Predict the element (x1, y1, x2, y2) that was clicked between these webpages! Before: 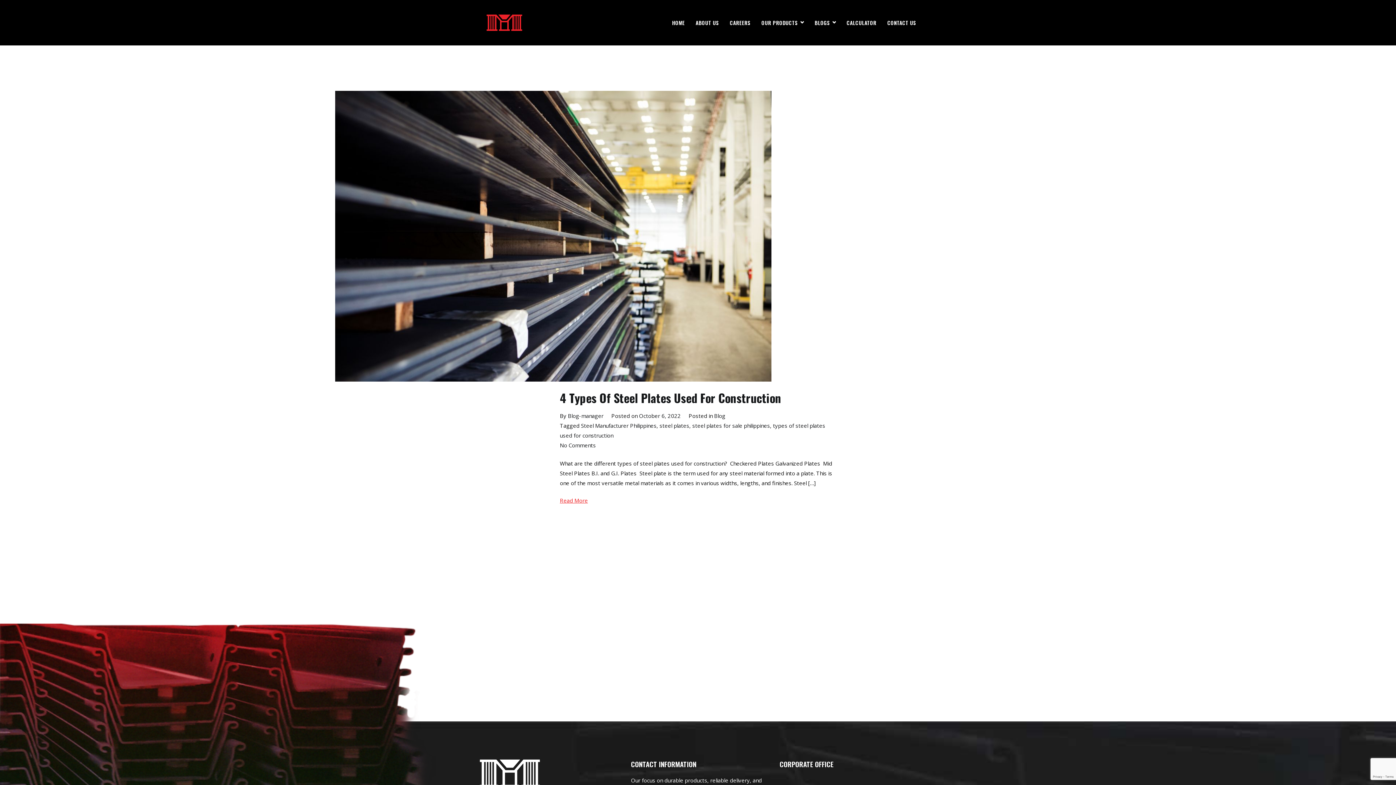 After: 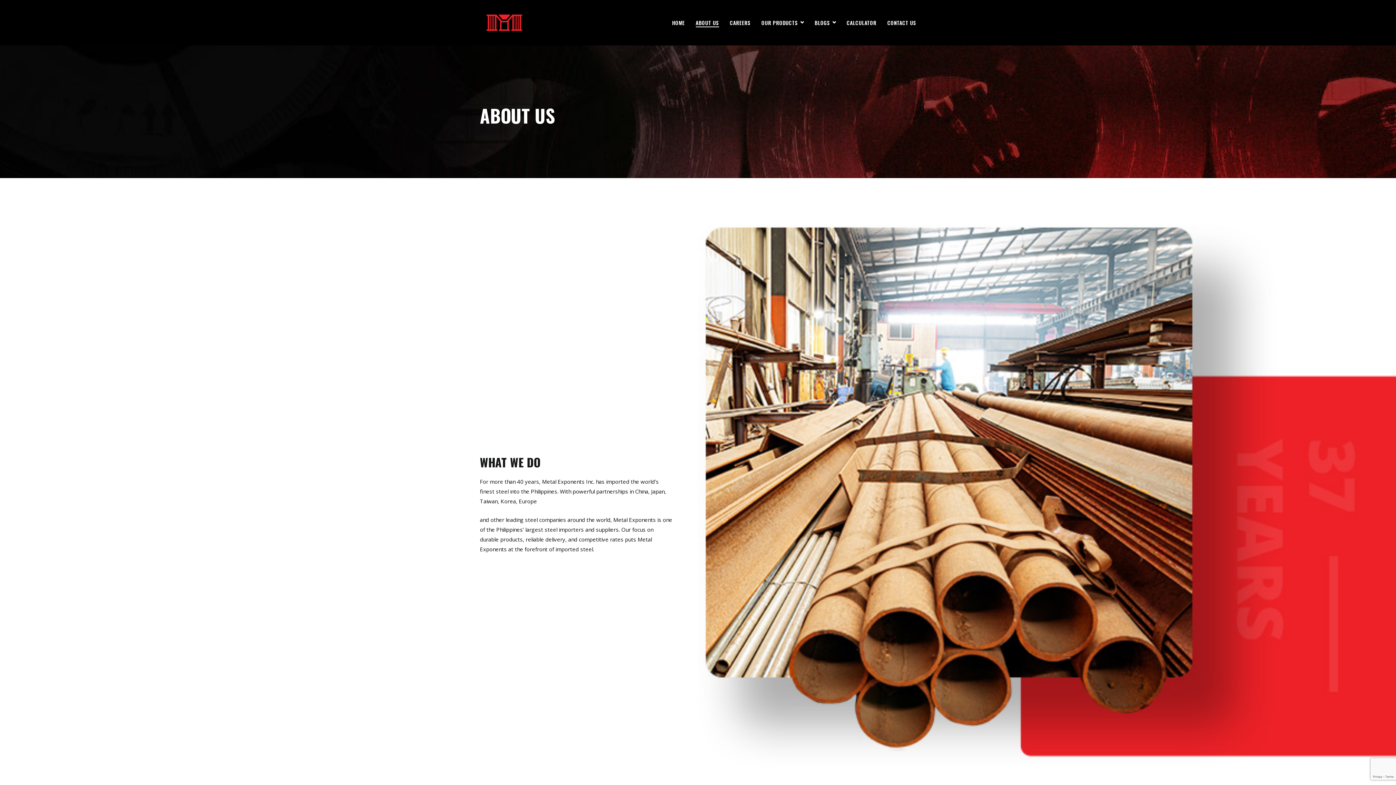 Action: bbox: (695, 18, 719, 27) label: ABOUT US